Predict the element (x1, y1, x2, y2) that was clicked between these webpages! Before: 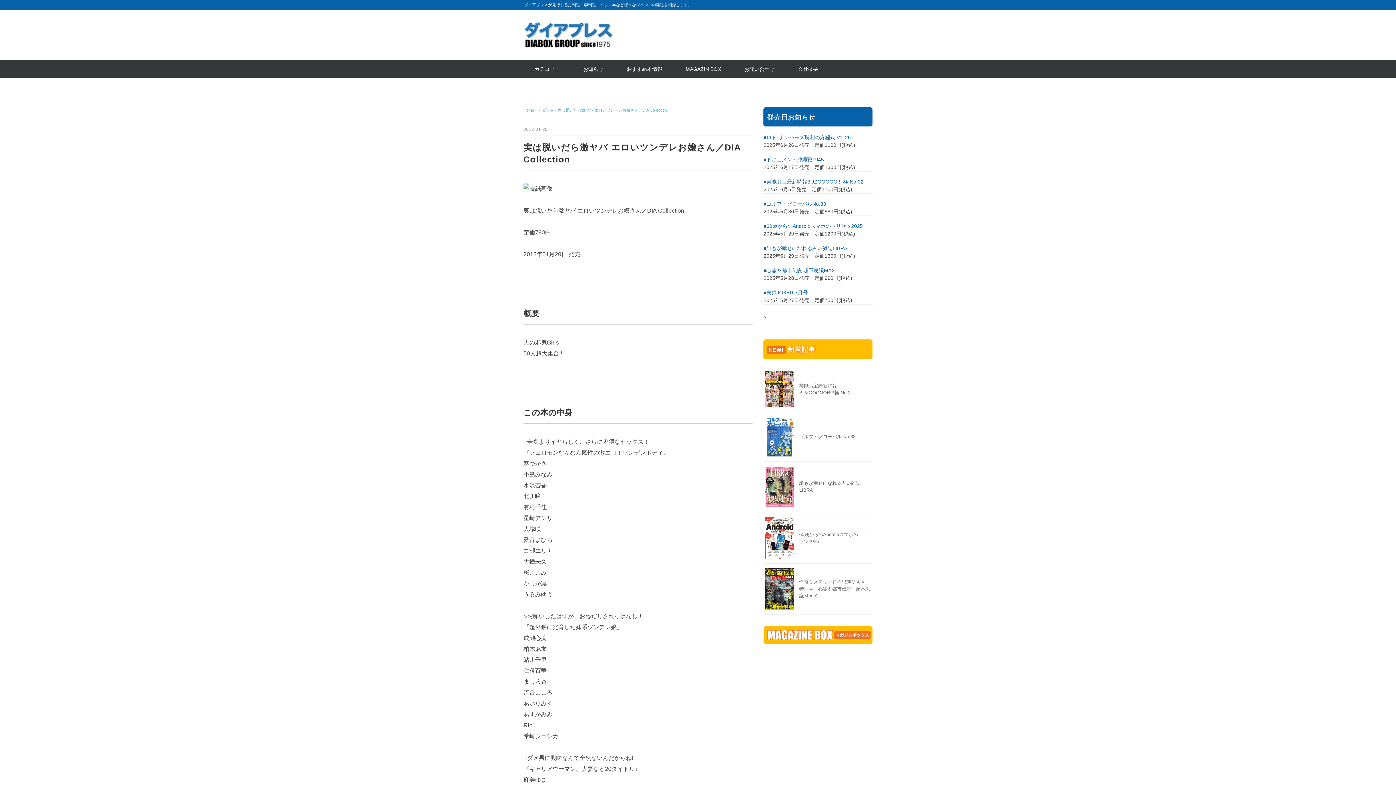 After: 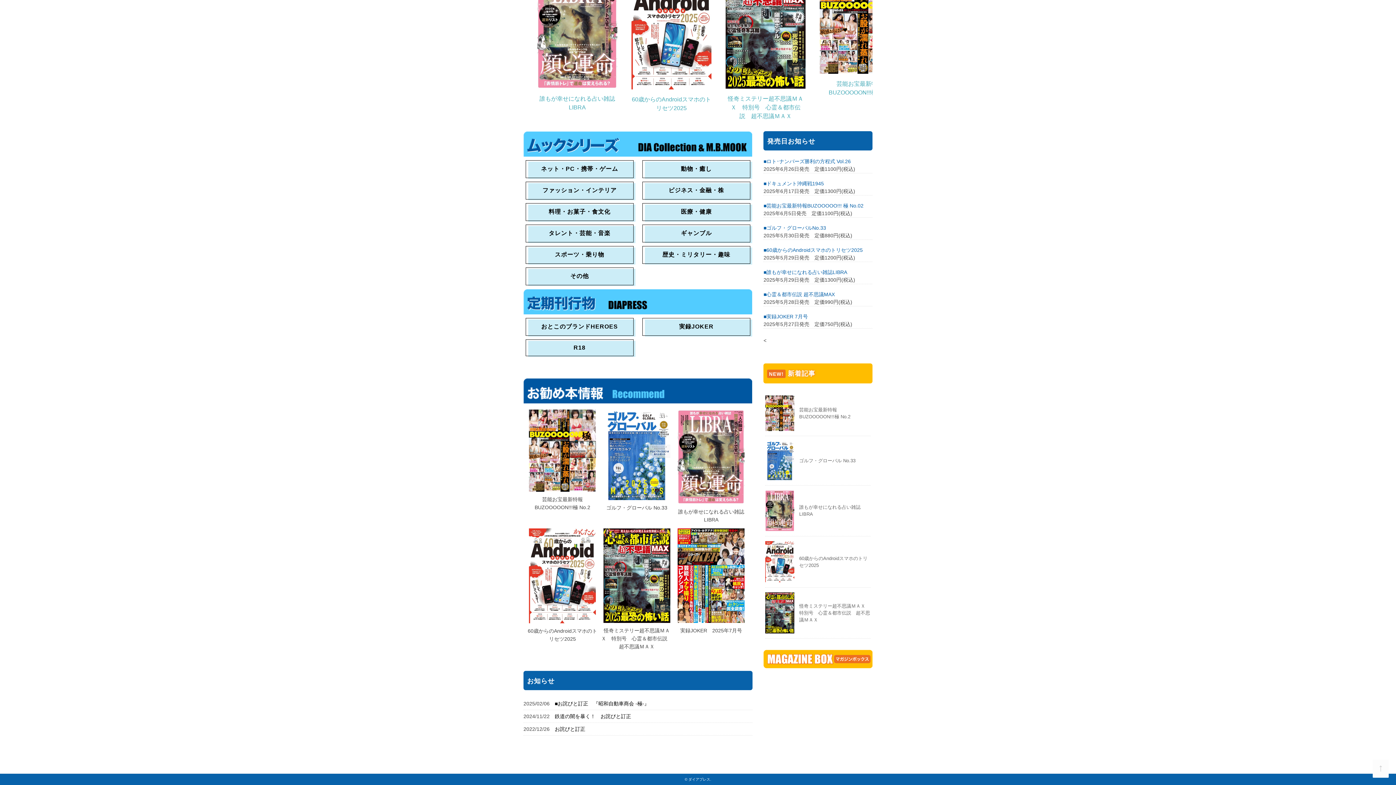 Action: bbox: (523, 60, 570, 77) label: カテゴリー